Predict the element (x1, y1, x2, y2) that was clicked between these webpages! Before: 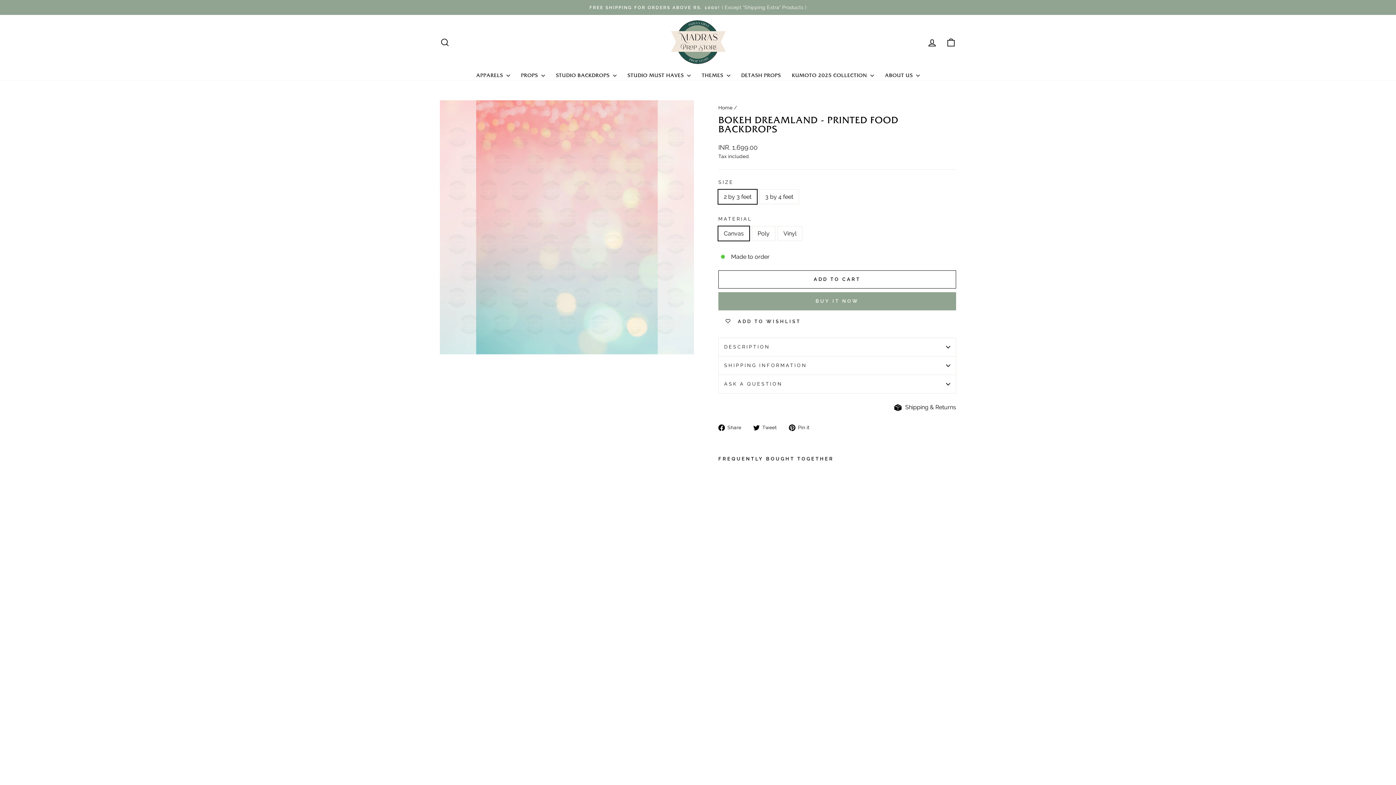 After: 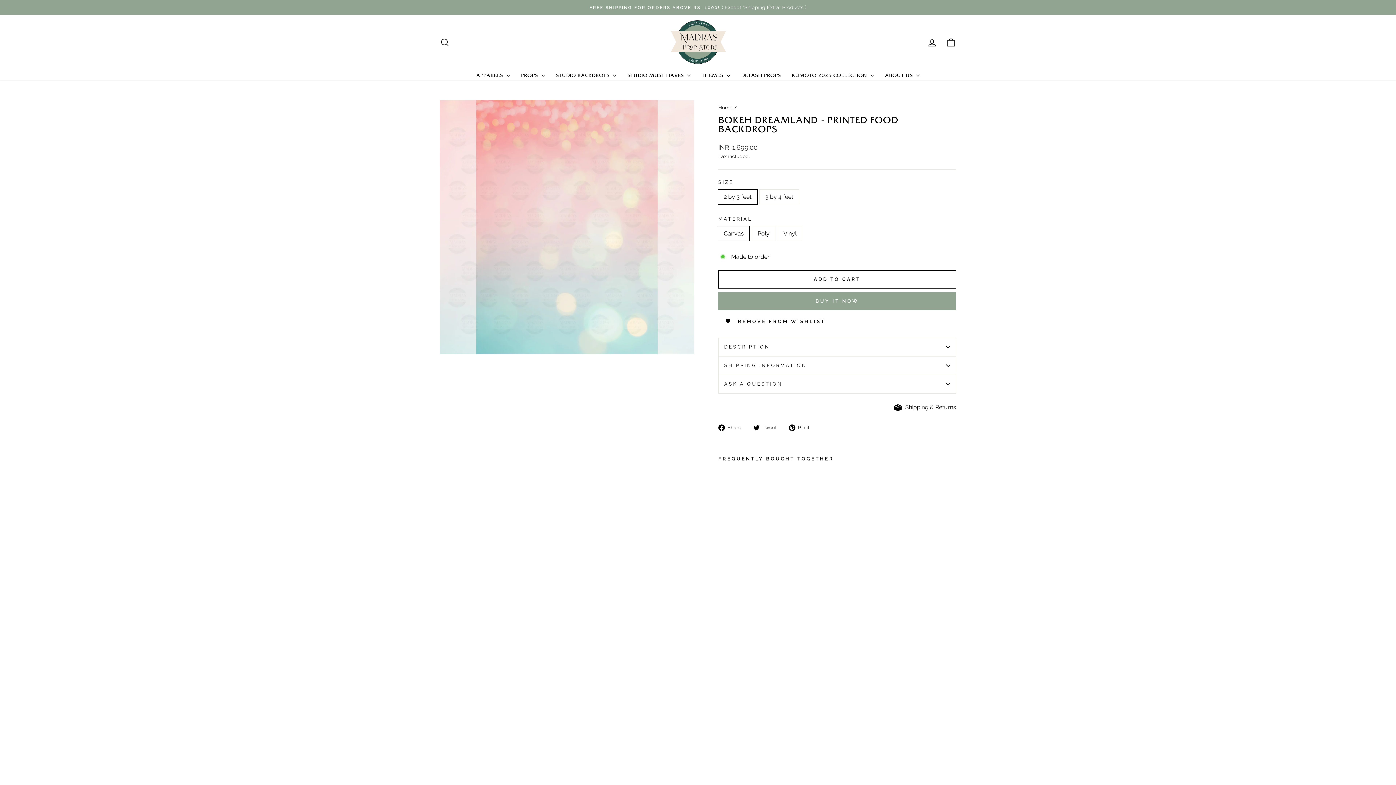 Action: label: ADD TO WISHLIST bbox: (718, 314, 808, 328)